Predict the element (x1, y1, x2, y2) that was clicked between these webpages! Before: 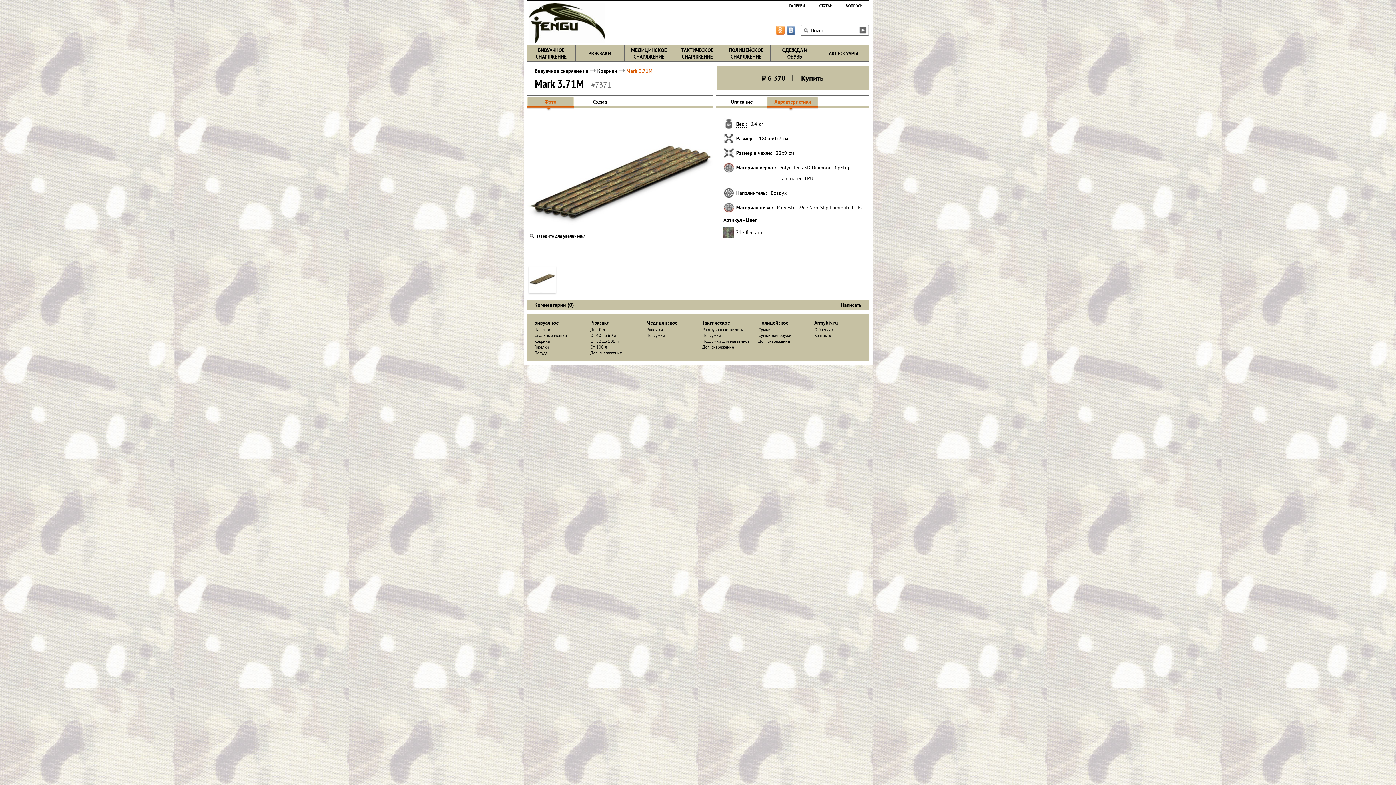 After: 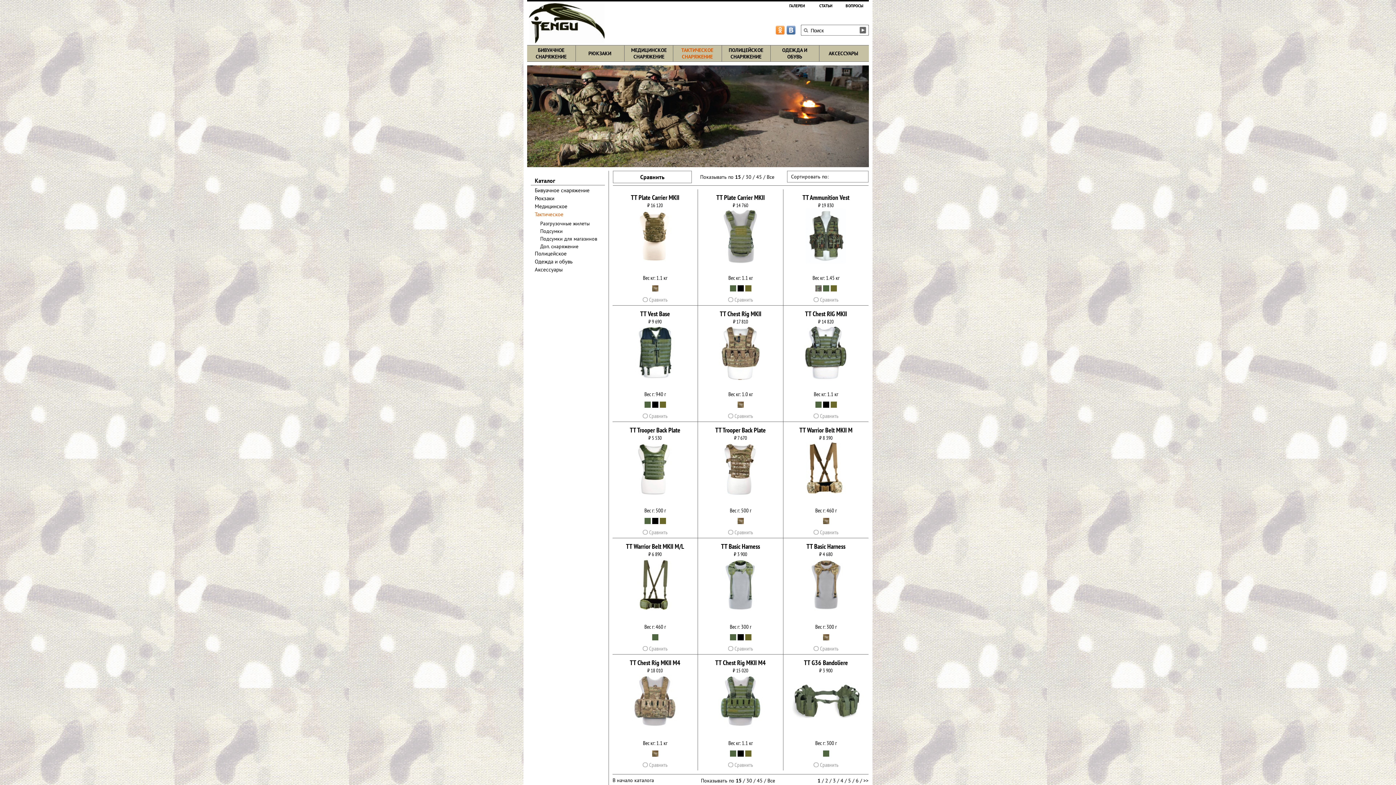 Action: bbox: (681, 46, 713, 60) label: ТАКТИЧЕСКОЕ СНАРЯЖЕНИЕ